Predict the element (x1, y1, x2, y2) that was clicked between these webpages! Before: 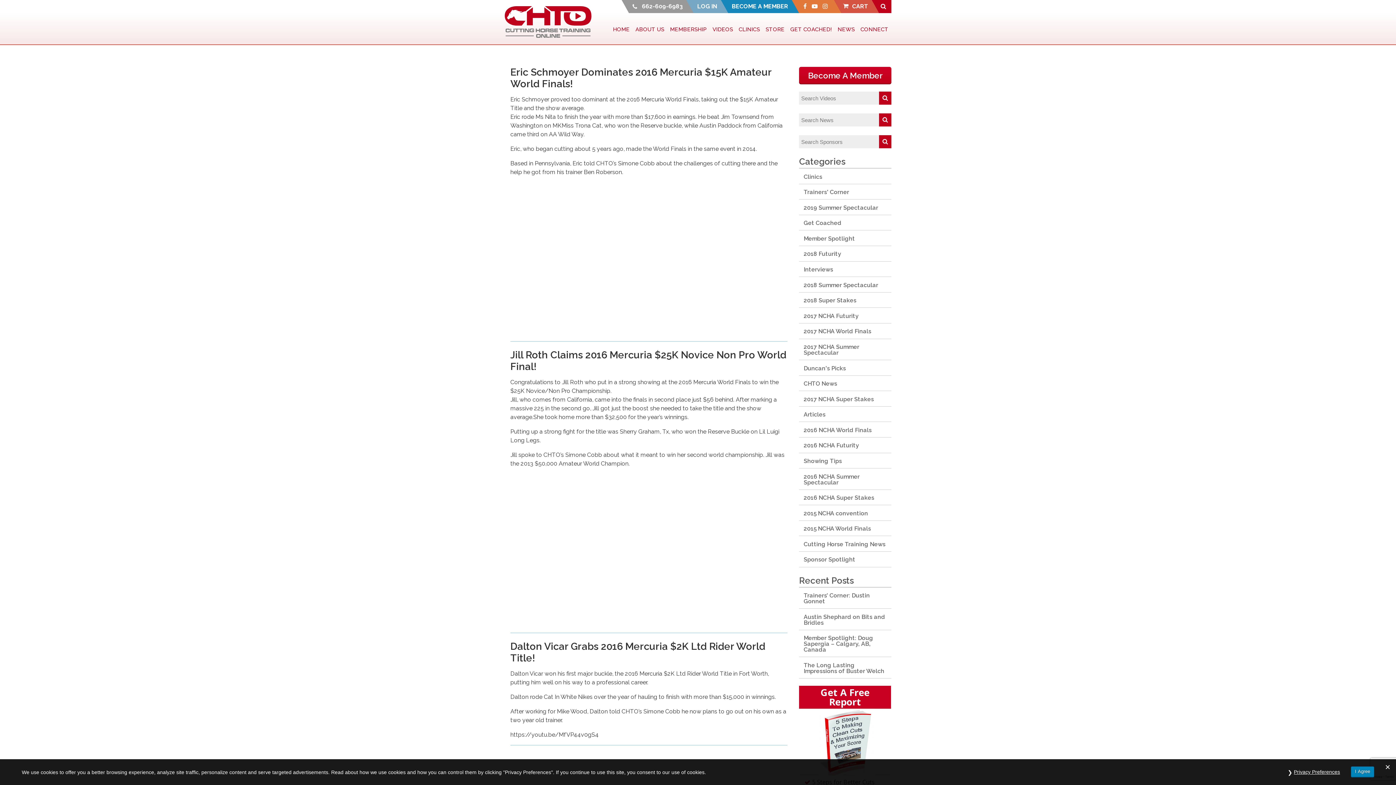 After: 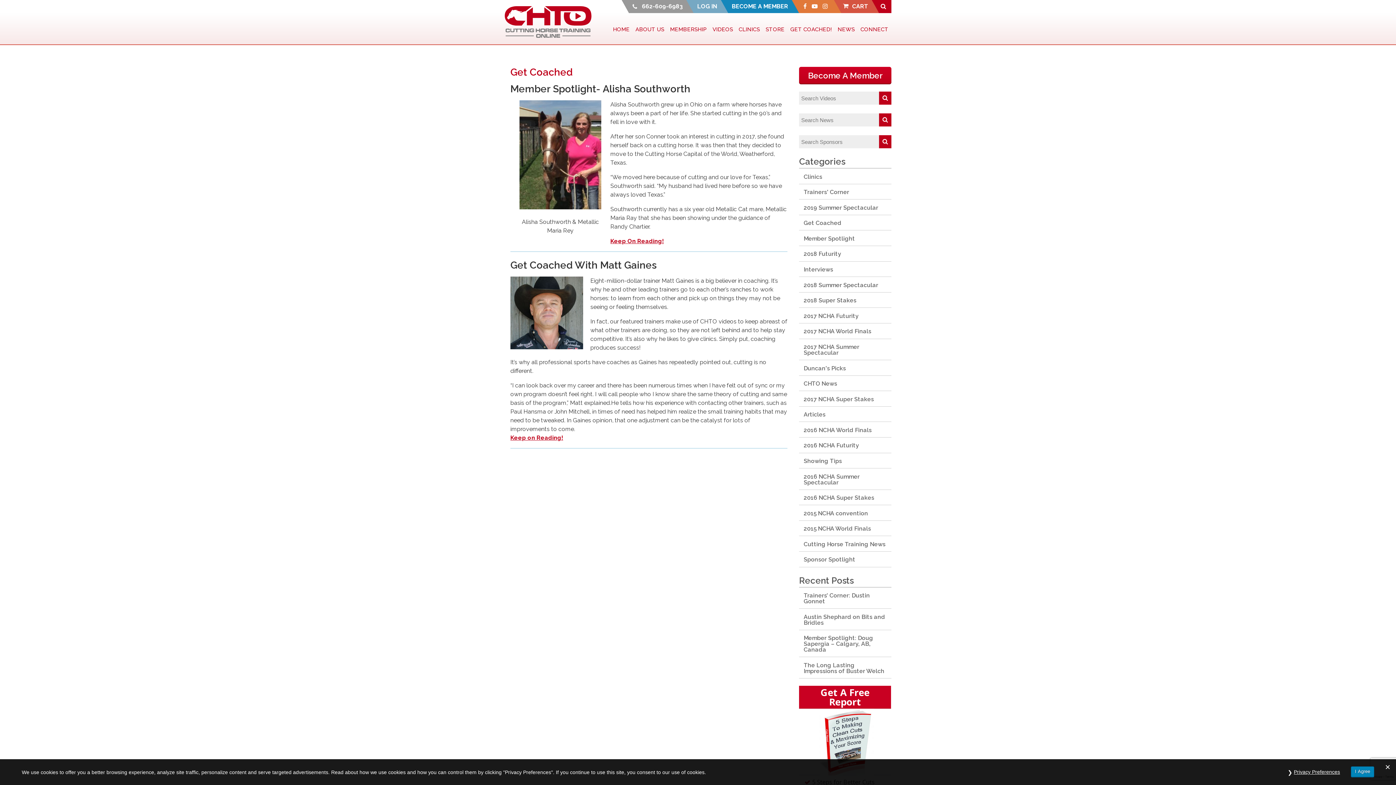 Action: label: Get Coached bbox: (799, 215, 891, 230)